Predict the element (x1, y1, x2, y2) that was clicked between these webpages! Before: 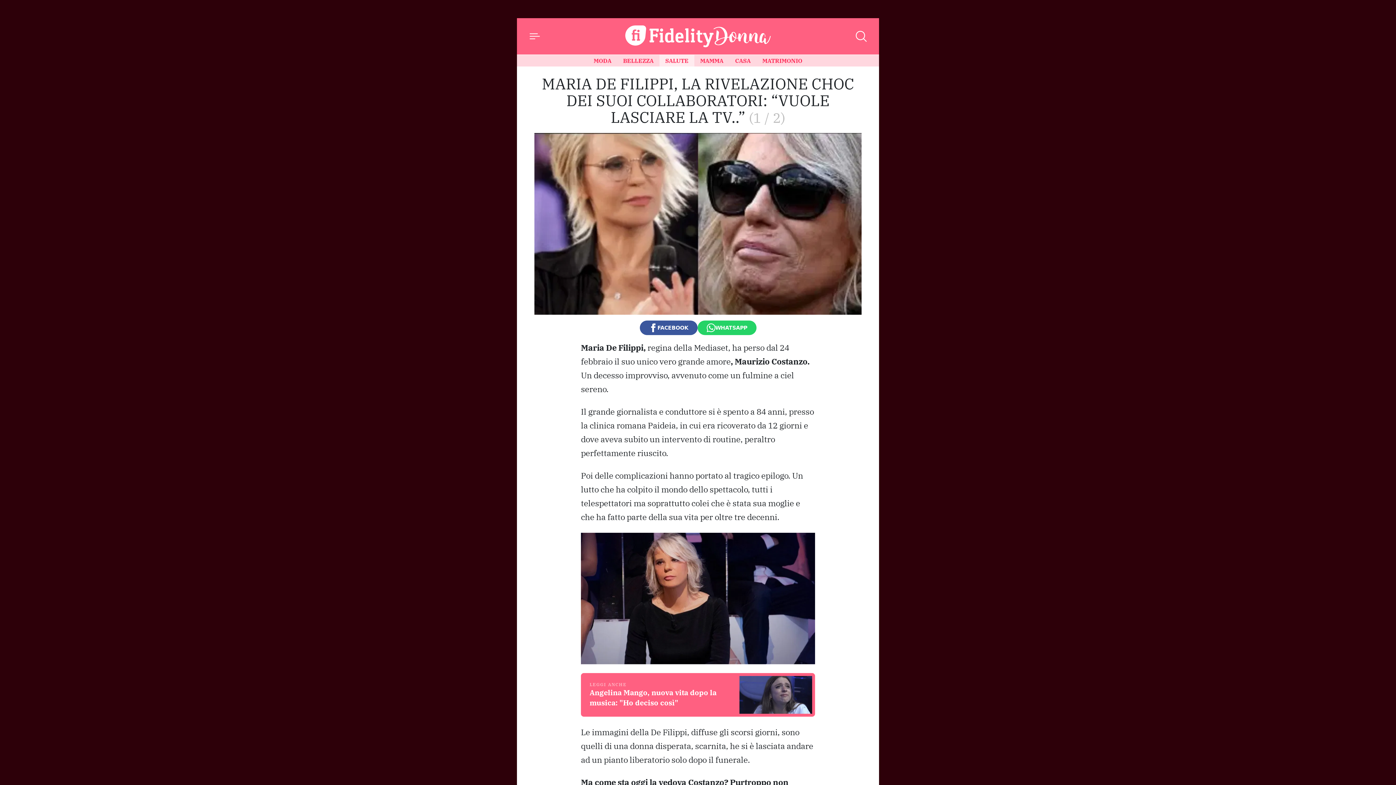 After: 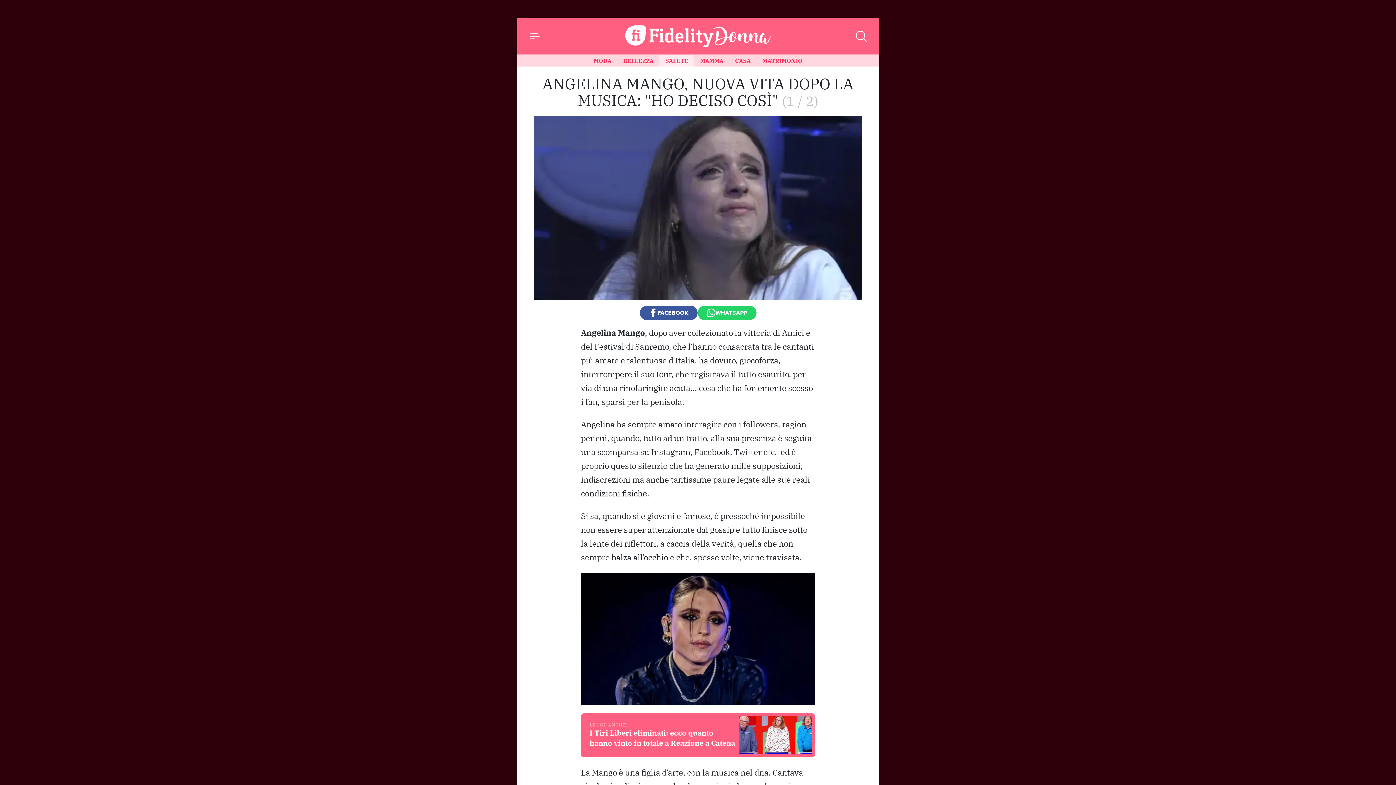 Action: label: Angelina Mango, nuova vita dopo la musica: "Ho deciso così" bbox: (584, 676, 736, 714)